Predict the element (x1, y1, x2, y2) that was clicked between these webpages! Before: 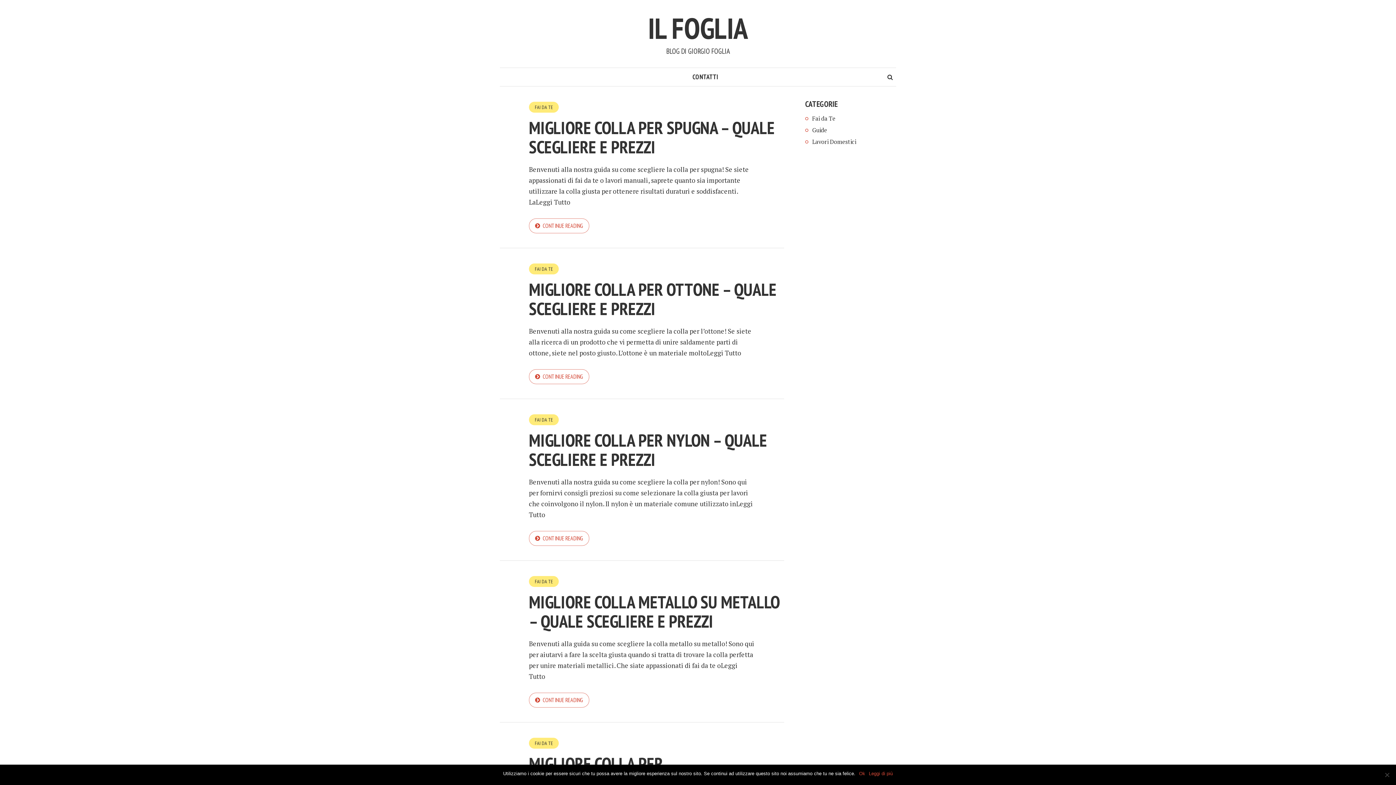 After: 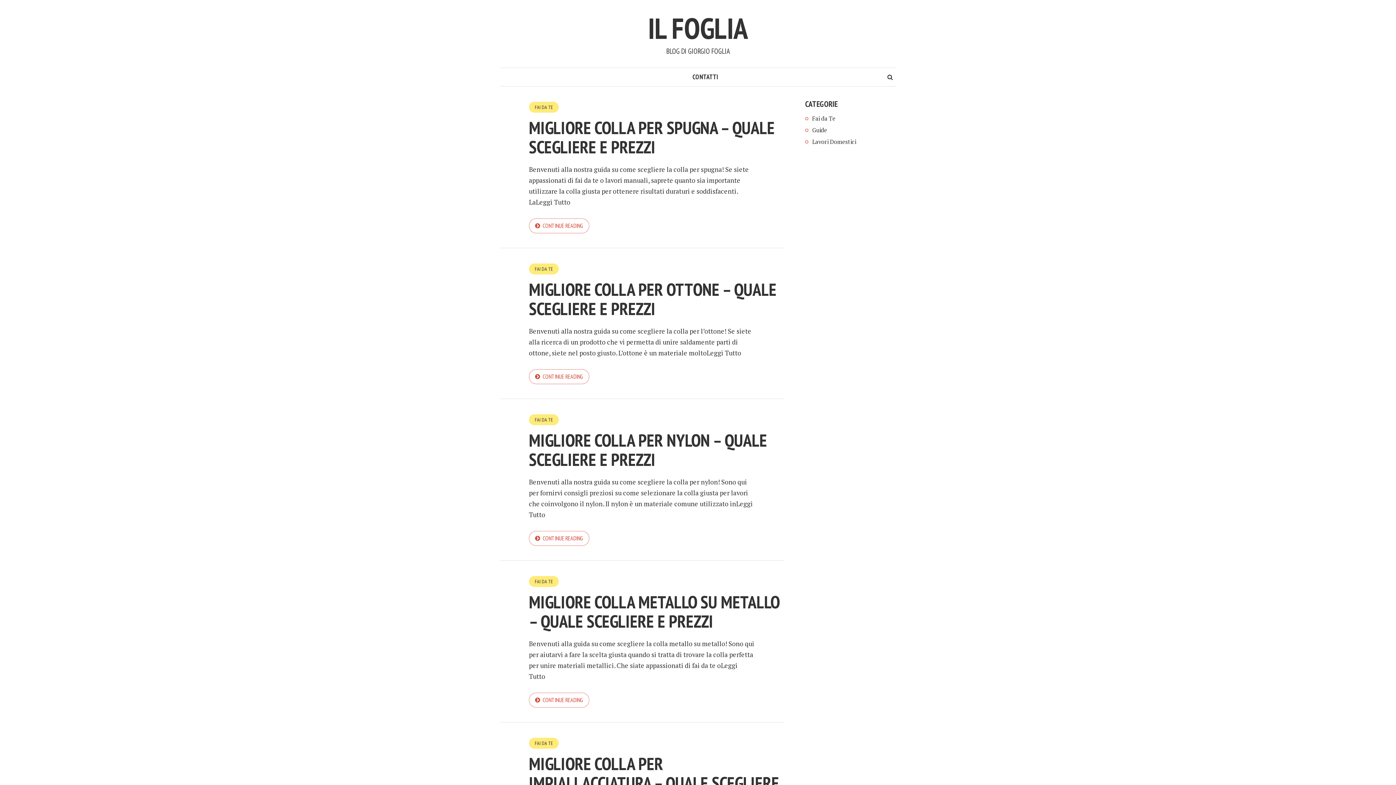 Action: label: Ok bbox: (859, 770, 865, 777)